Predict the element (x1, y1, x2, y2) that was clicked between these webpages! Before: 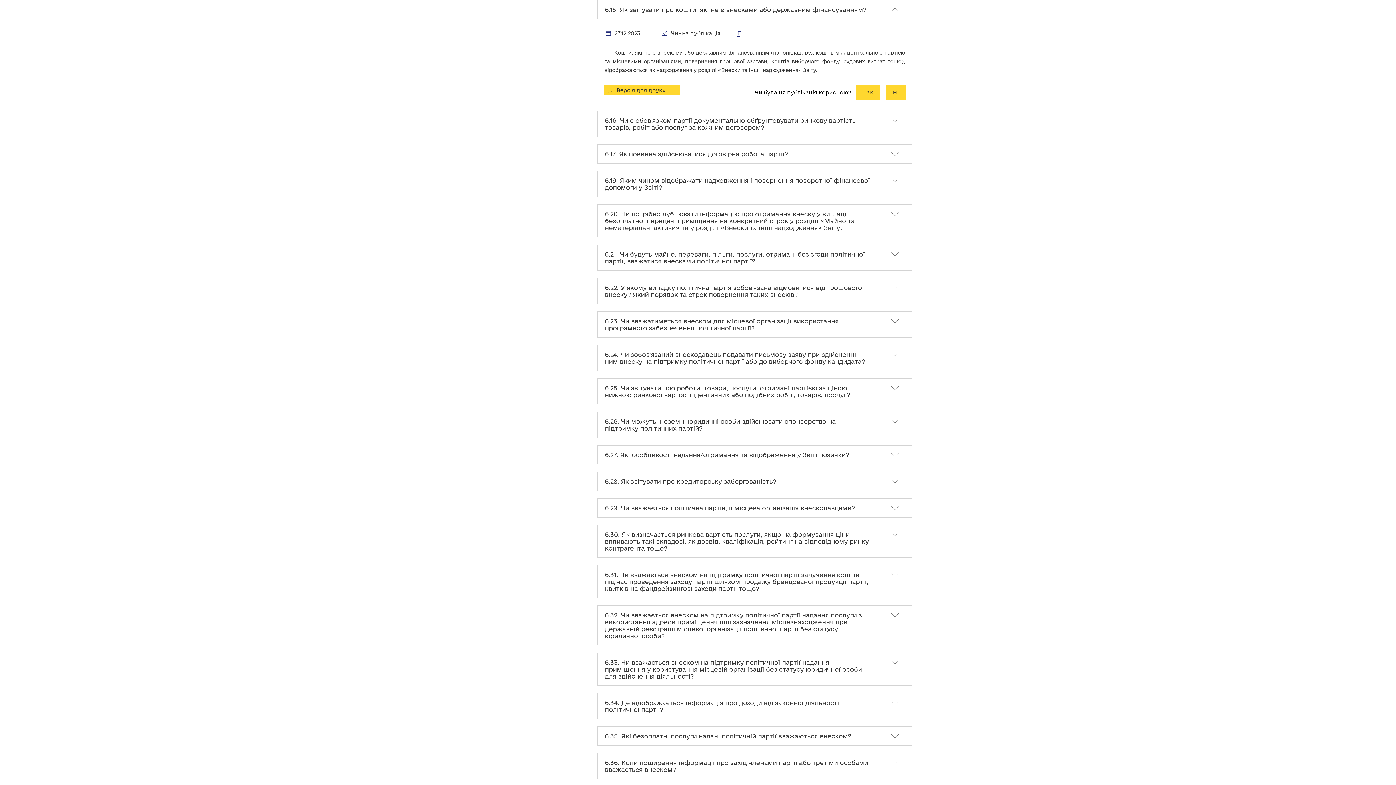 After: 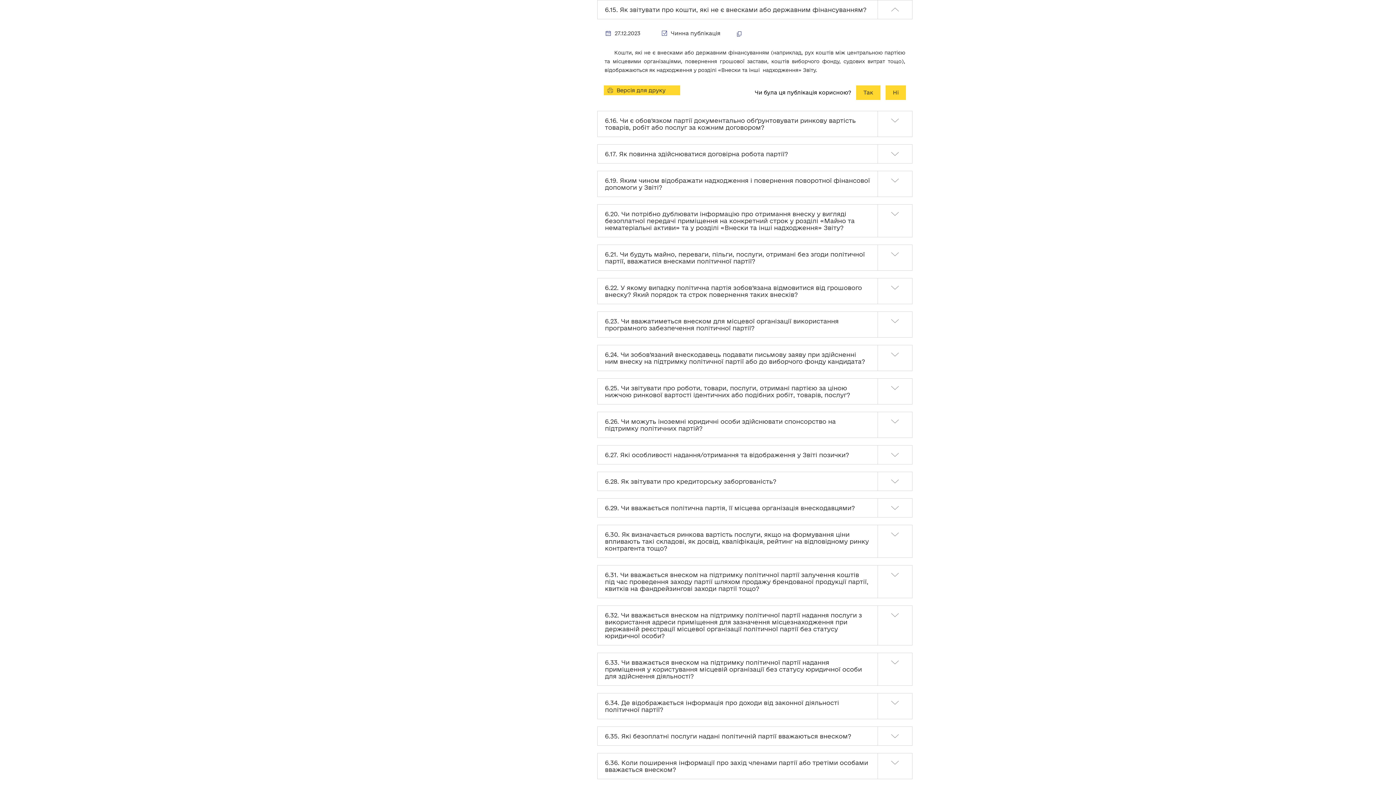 Action: bbox: (735, 30, 747, 37) label:  